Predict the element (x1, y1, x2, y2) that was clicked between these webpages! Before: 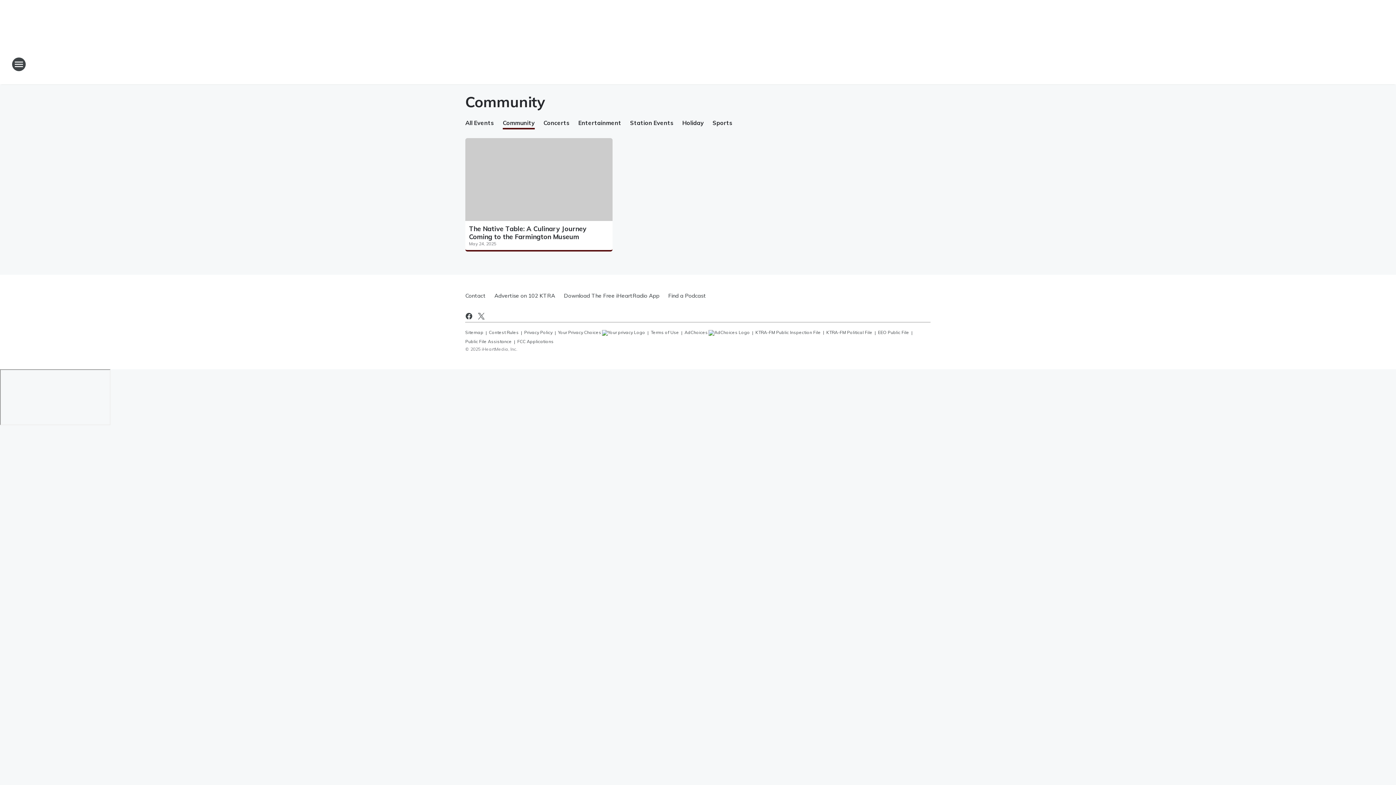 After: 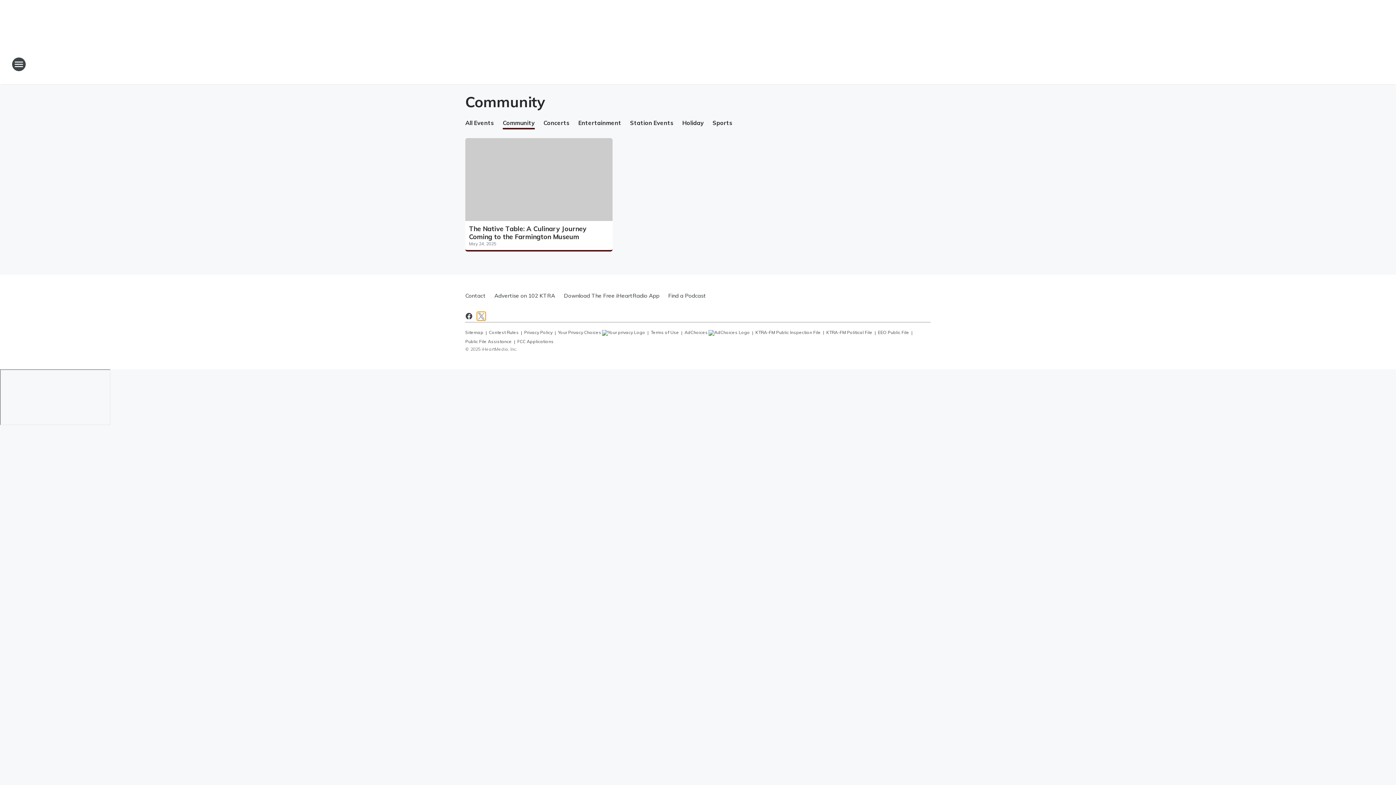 Action: label: Visit us on X bbox: (477, 311, 485, 320)